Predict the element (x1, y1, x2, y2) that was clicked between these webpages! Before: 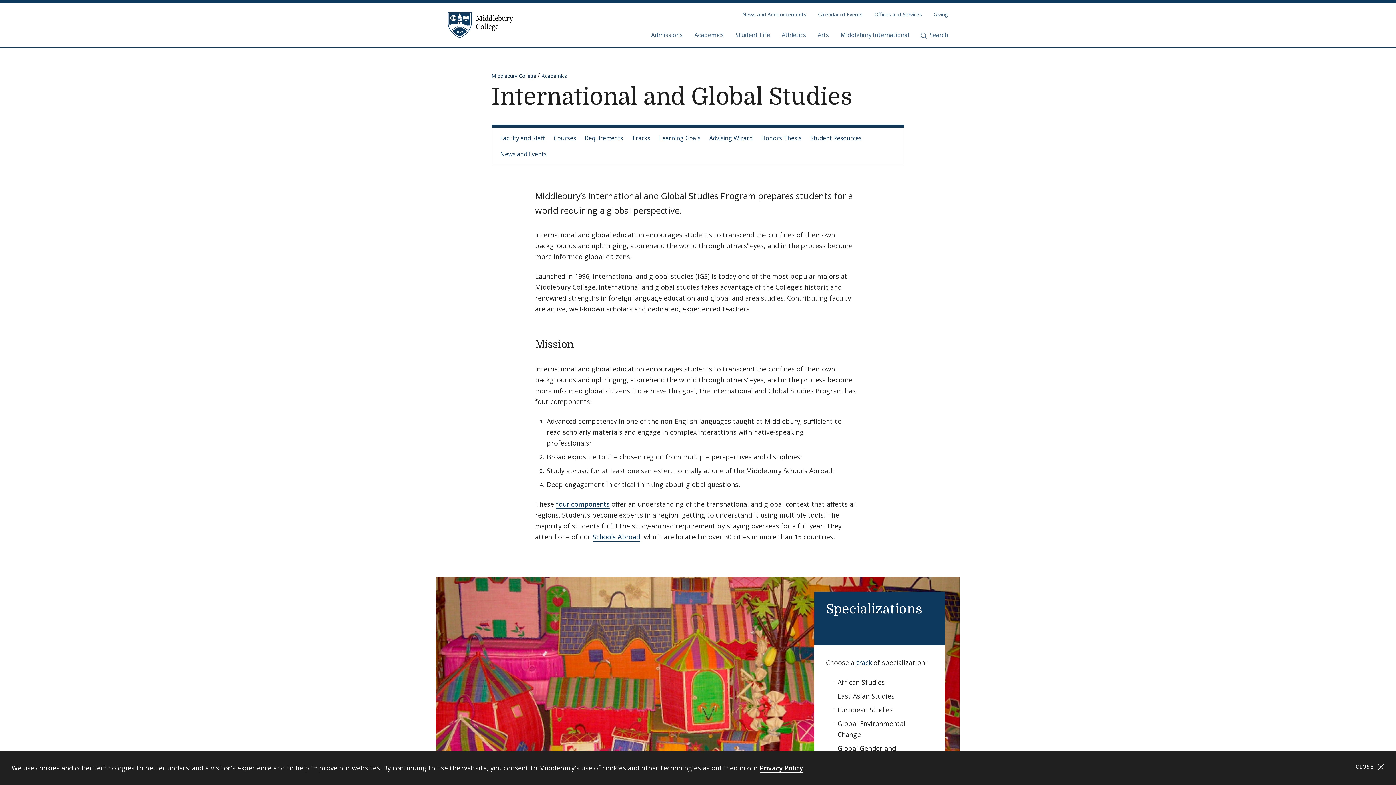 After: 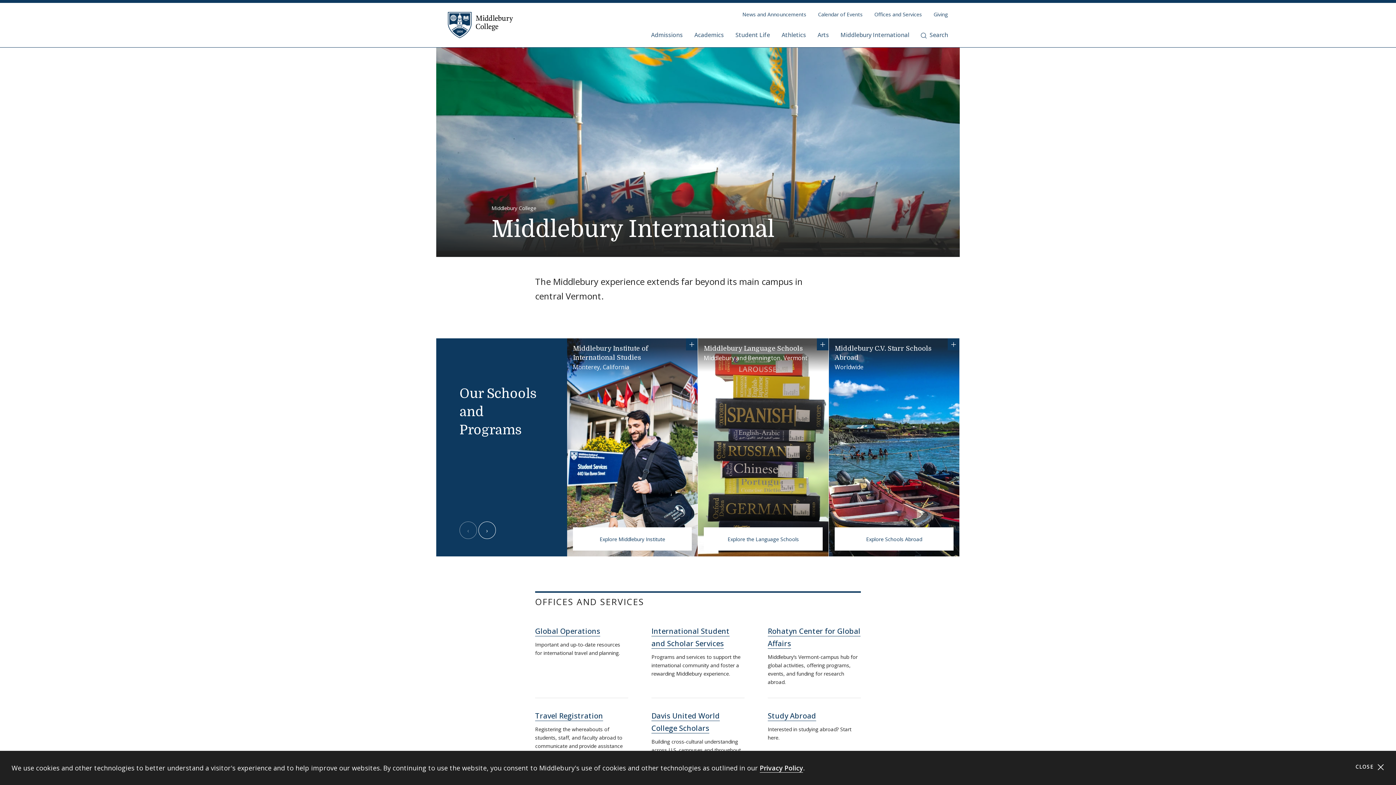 Action: bbox: (840, 24, 909, 47) label: Middlebury International